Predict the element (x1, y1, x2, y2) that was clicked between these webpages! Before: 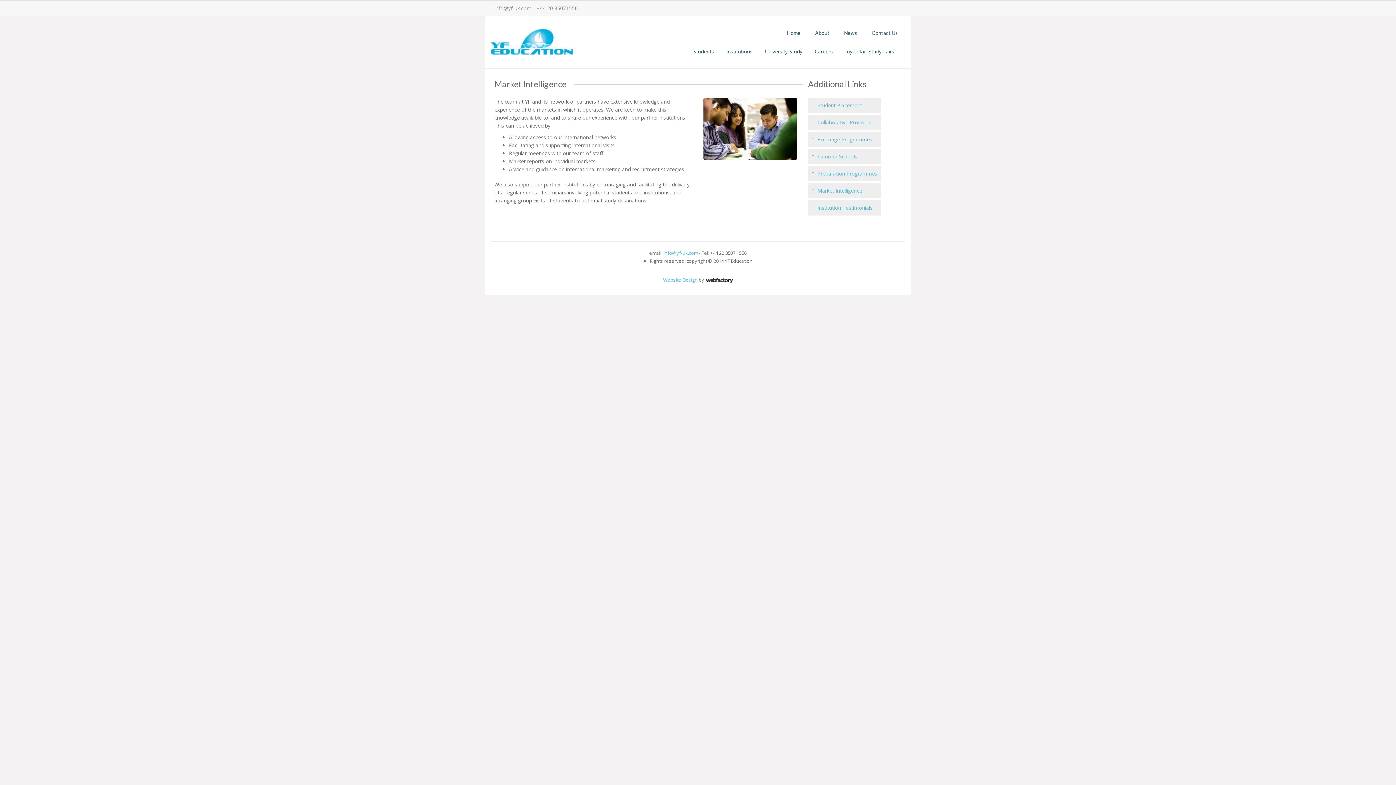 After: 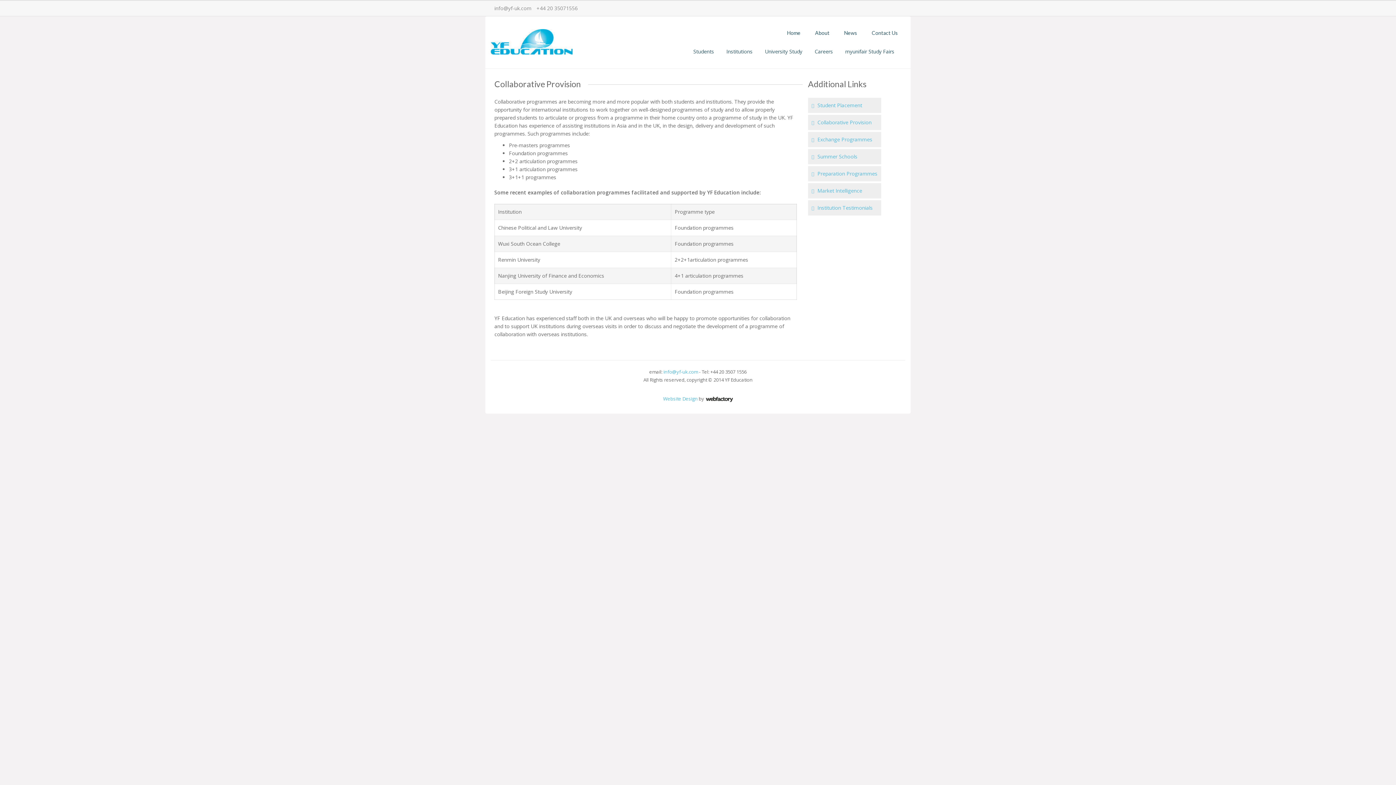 Action: label:  Collaborative Provision bbox: (816, 118, 871, 125)